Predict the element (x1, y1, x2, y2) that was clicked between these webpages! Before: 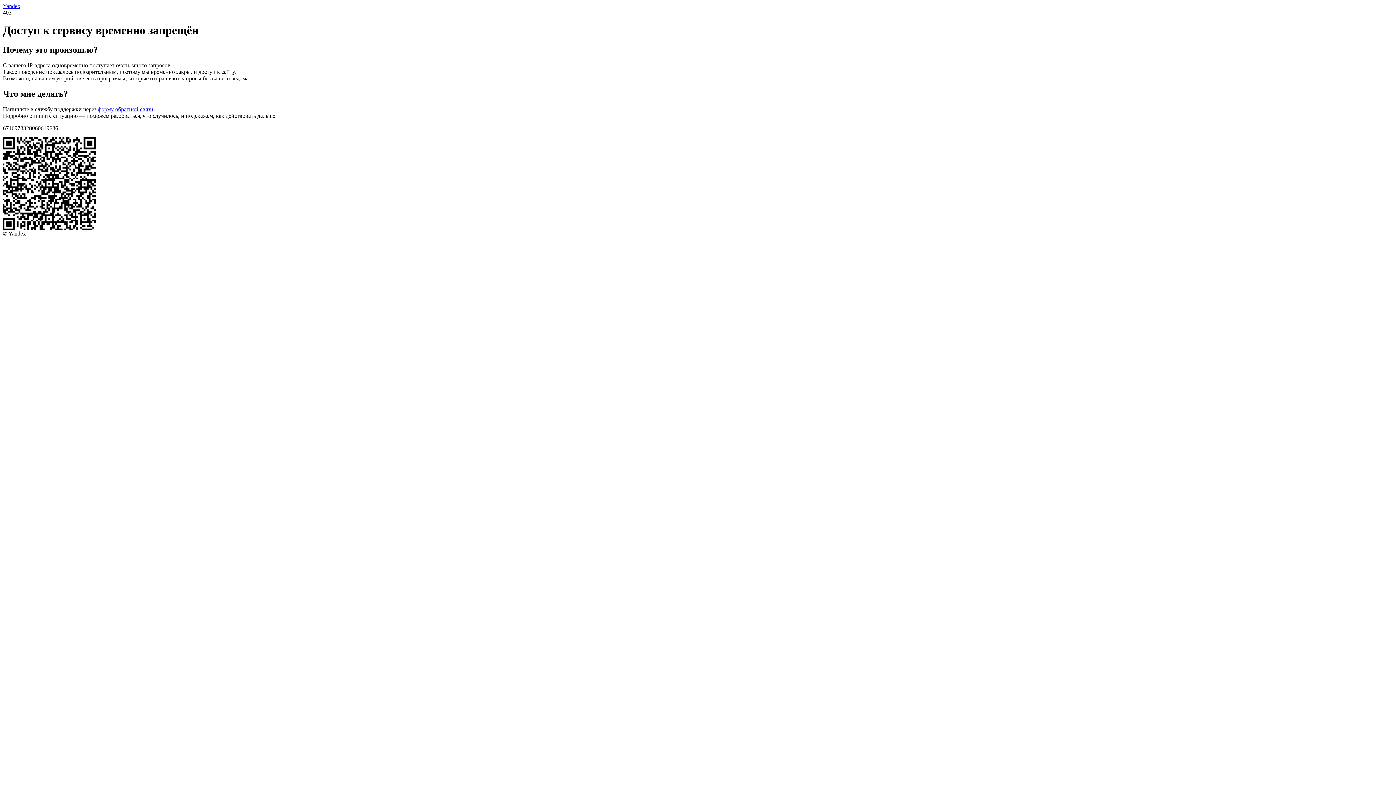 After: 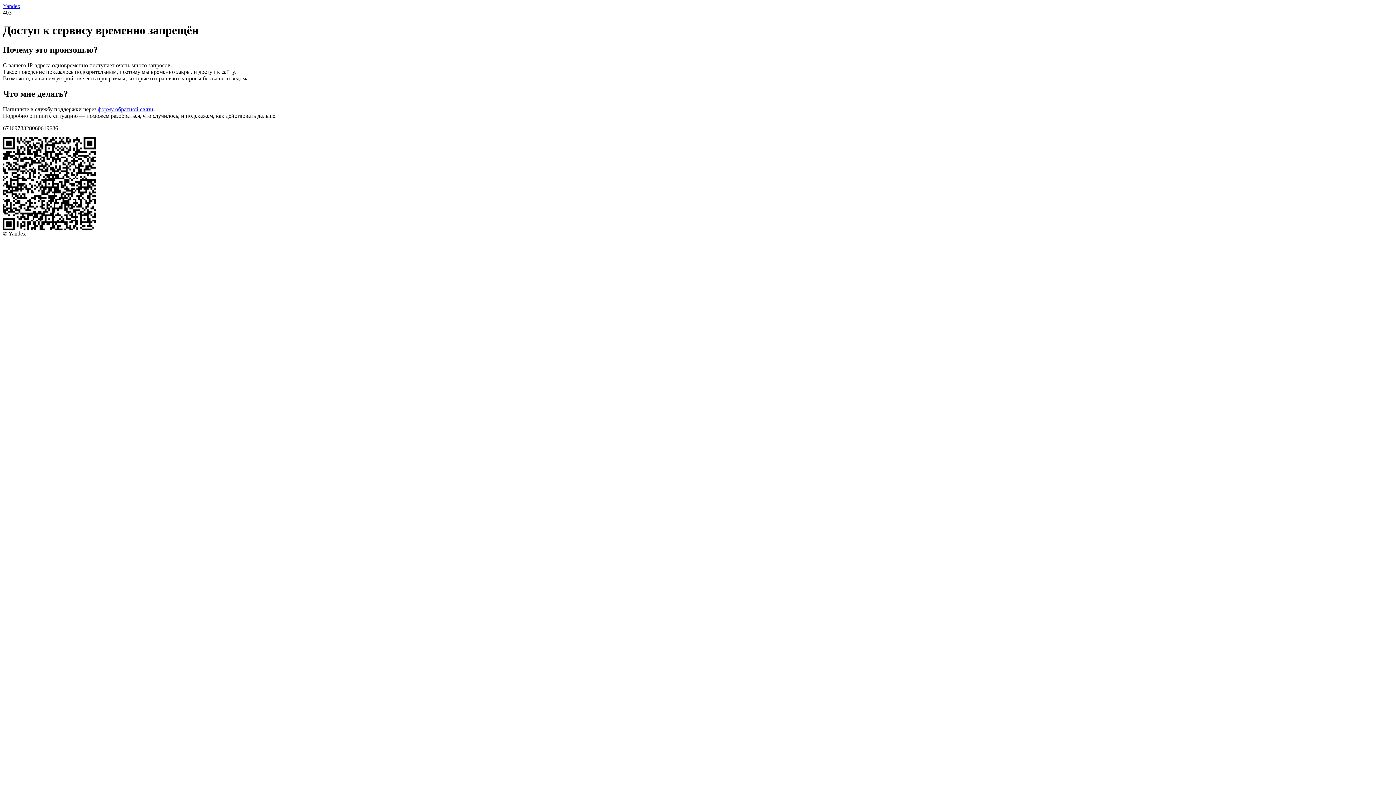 Action: label: форму обратной связи bbox: (97, 106, 153, 112)